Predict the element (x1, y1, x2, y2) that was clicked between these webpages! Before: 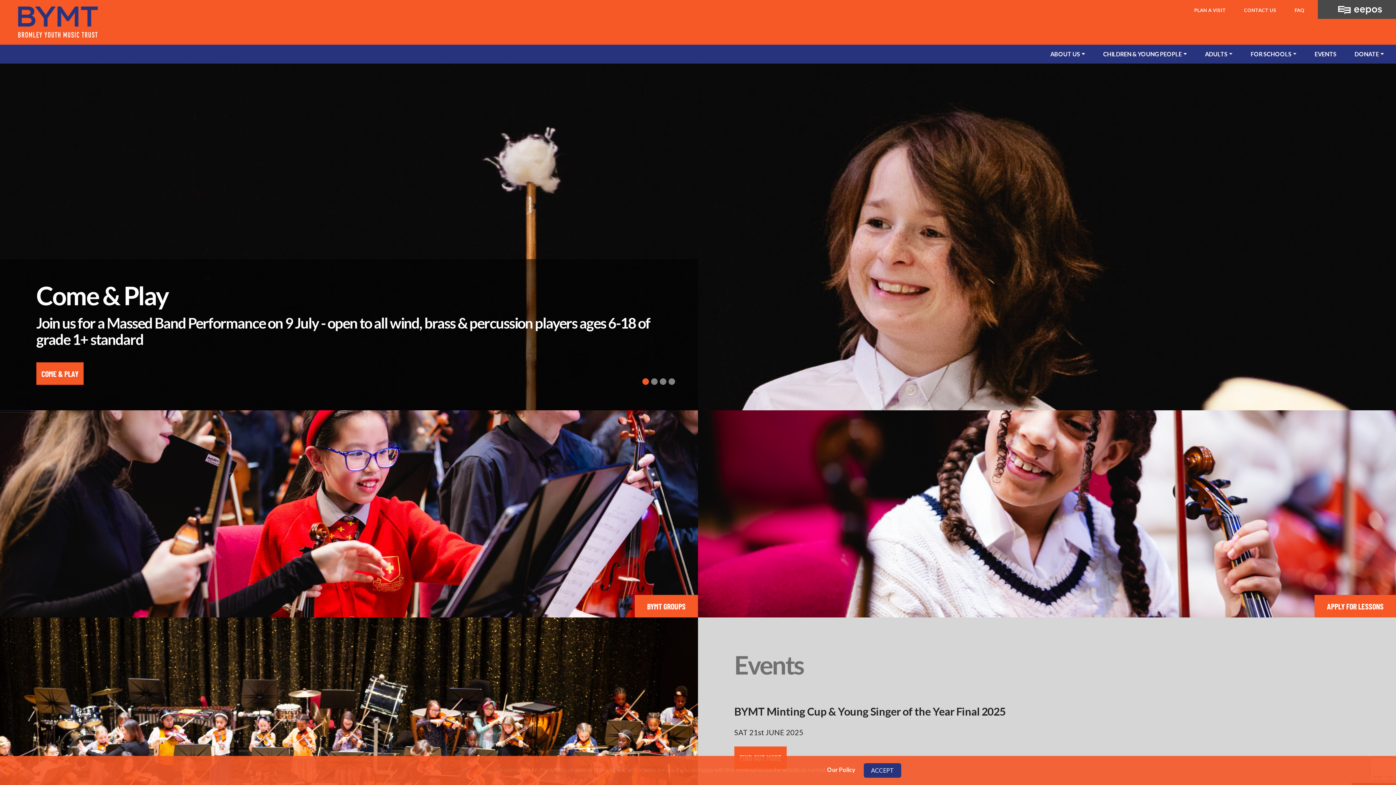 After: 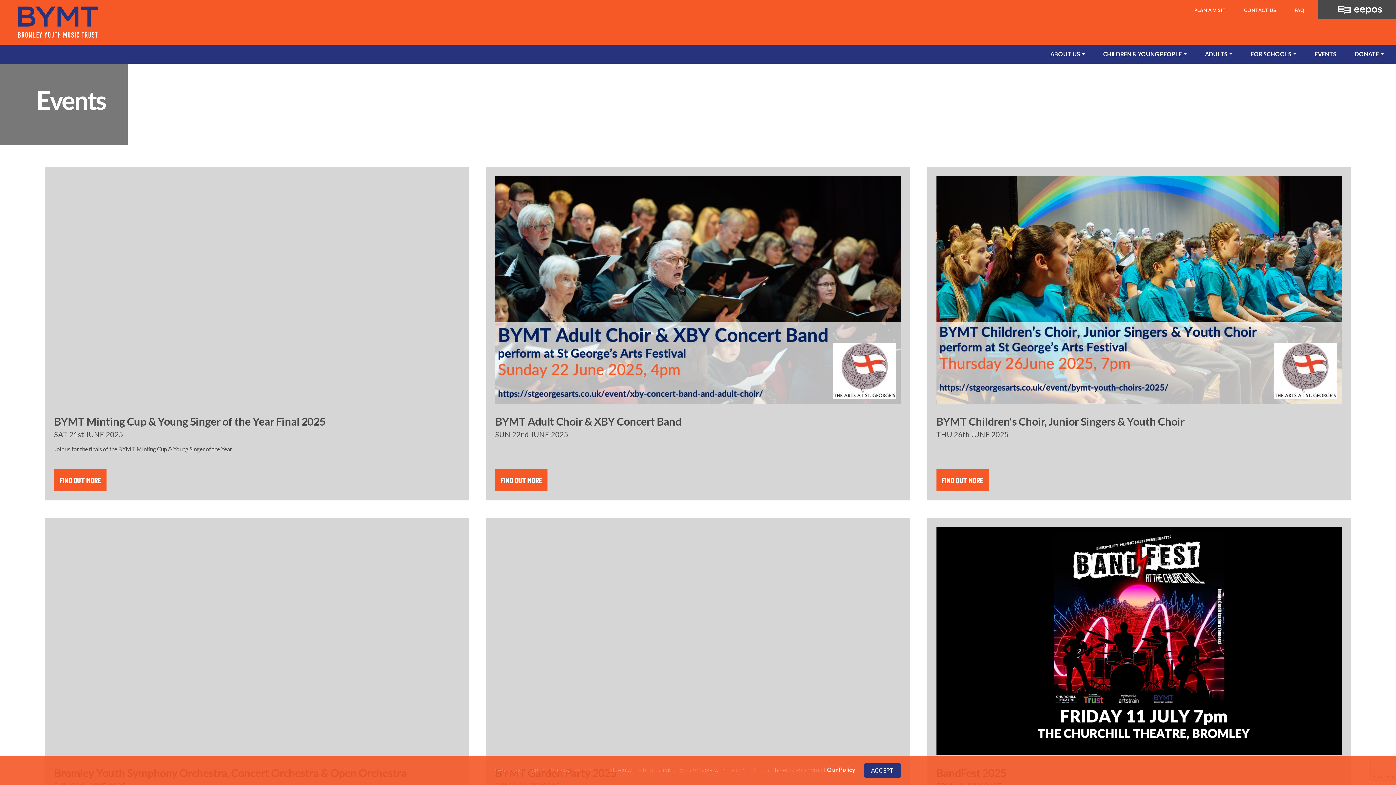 Action: label: ALL EVENTS bbox: (1351, 718, 1396, 741)